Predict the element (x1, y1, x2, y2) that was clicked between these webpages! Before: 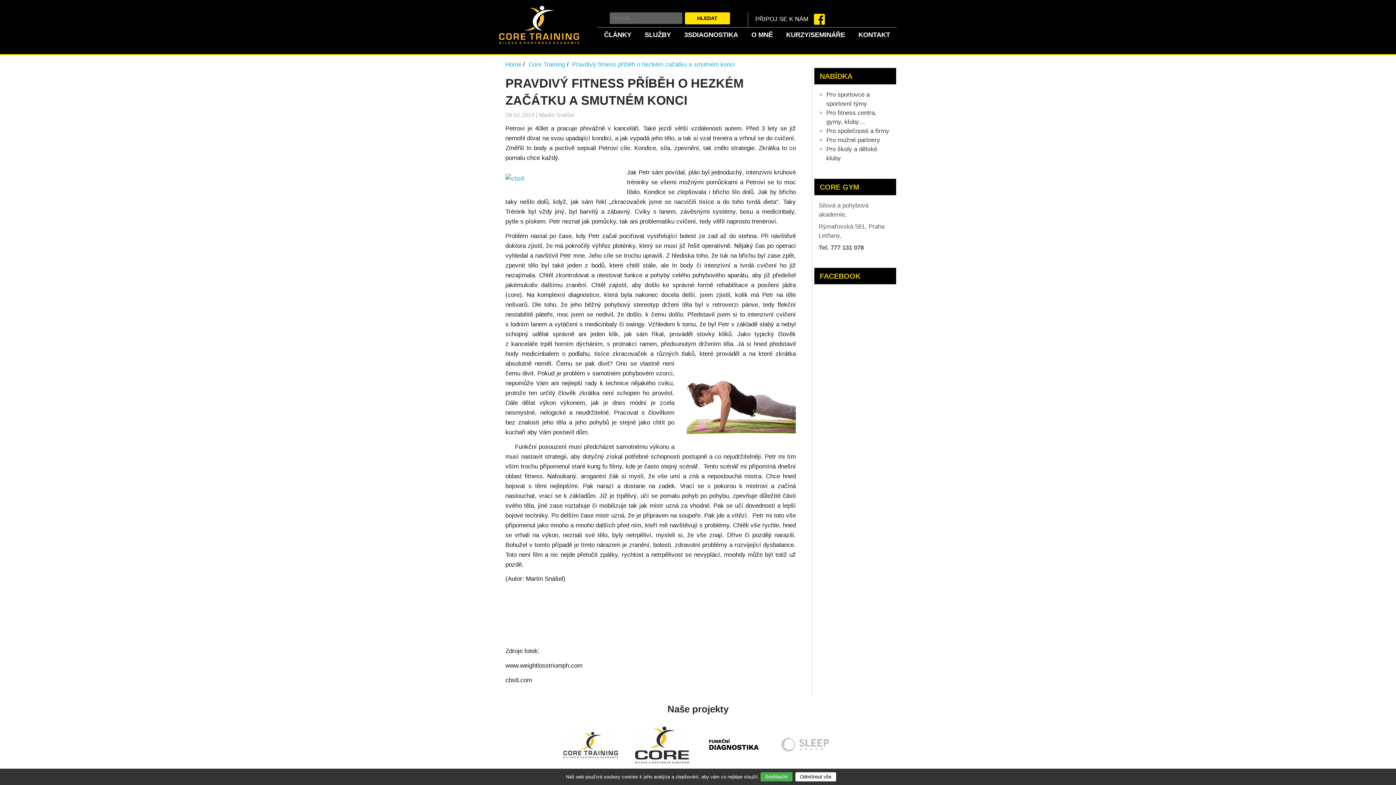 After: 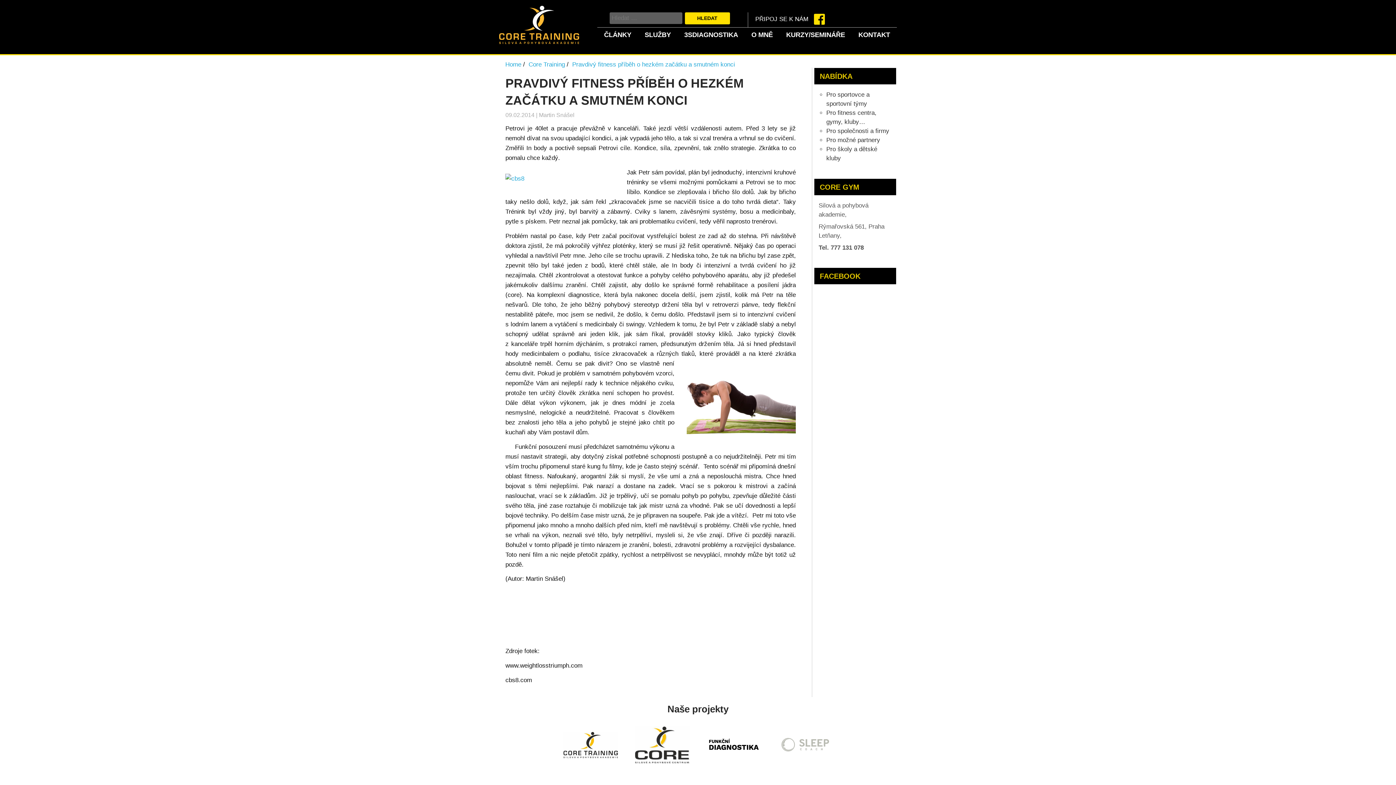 Action: label: Odmítnout vše bbox: (795, 772, 836, 781)